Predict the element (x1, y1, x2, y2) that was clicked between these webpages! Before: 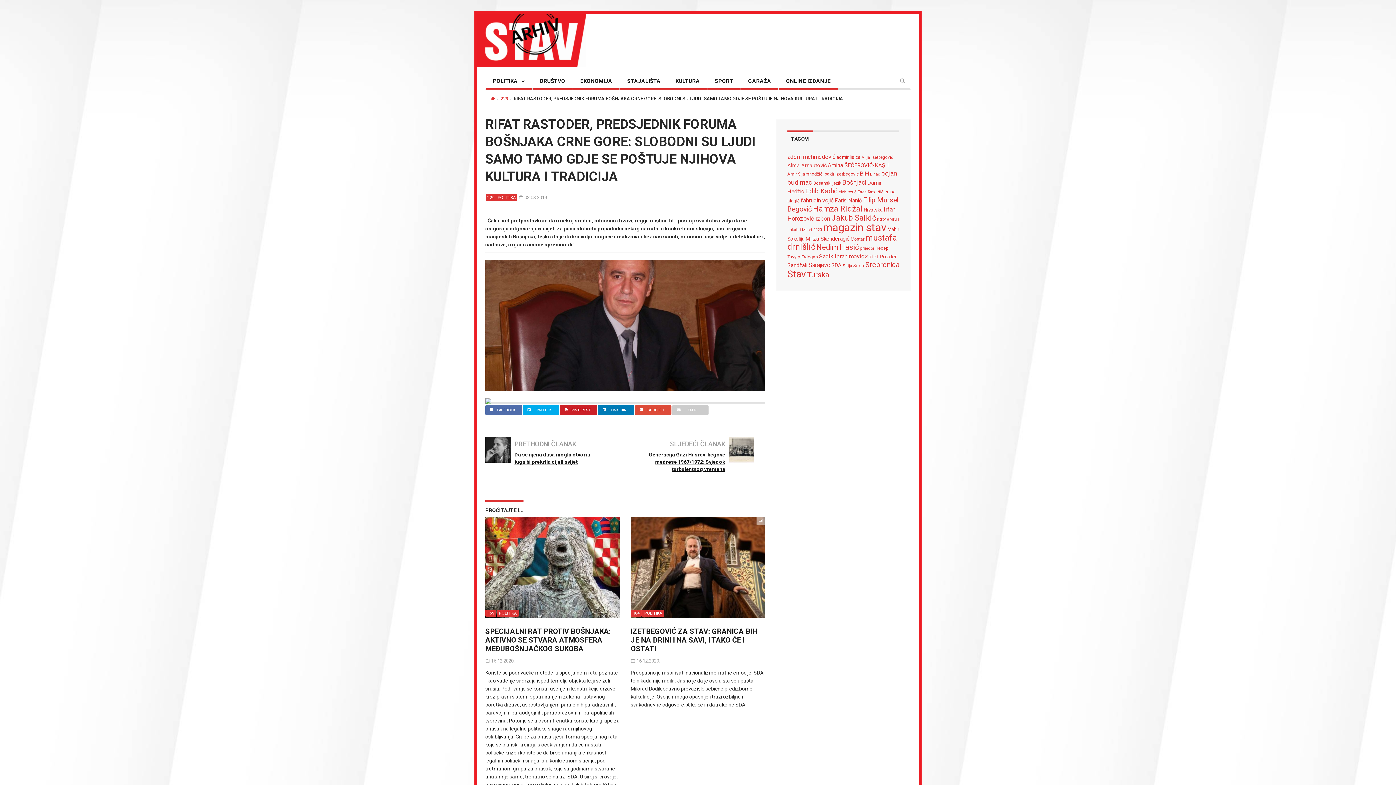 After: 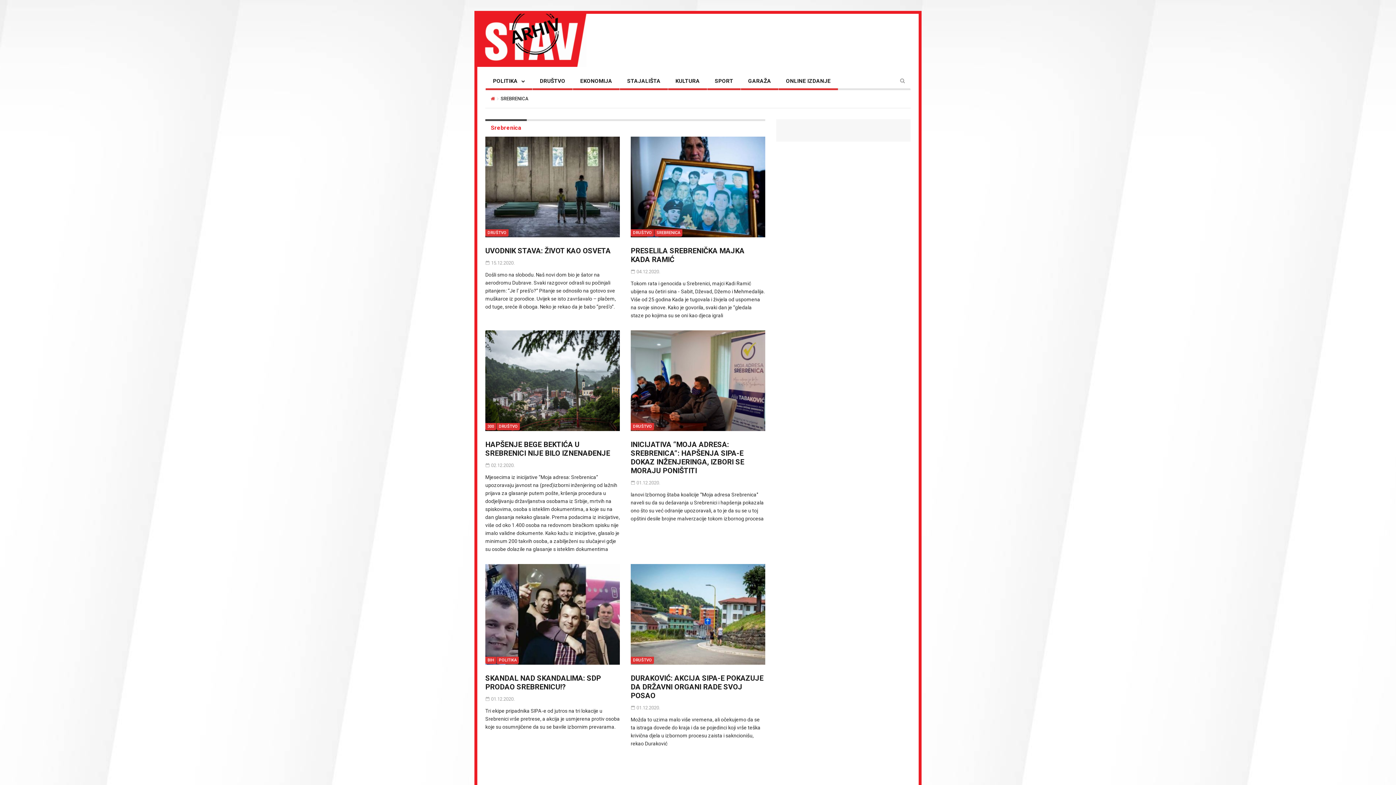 Action: bbox: (865, 260, 899, 269) label: Srebrenica (265 stavki)